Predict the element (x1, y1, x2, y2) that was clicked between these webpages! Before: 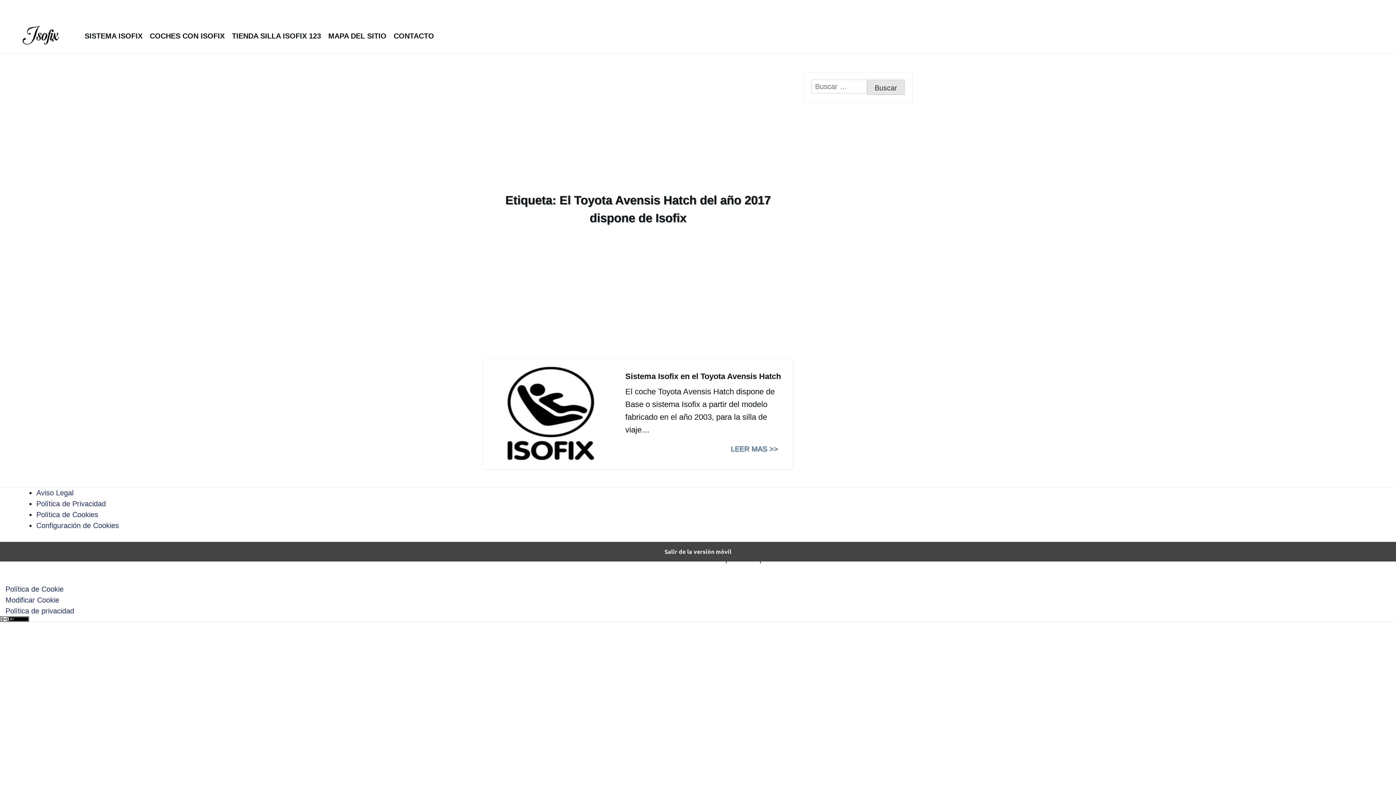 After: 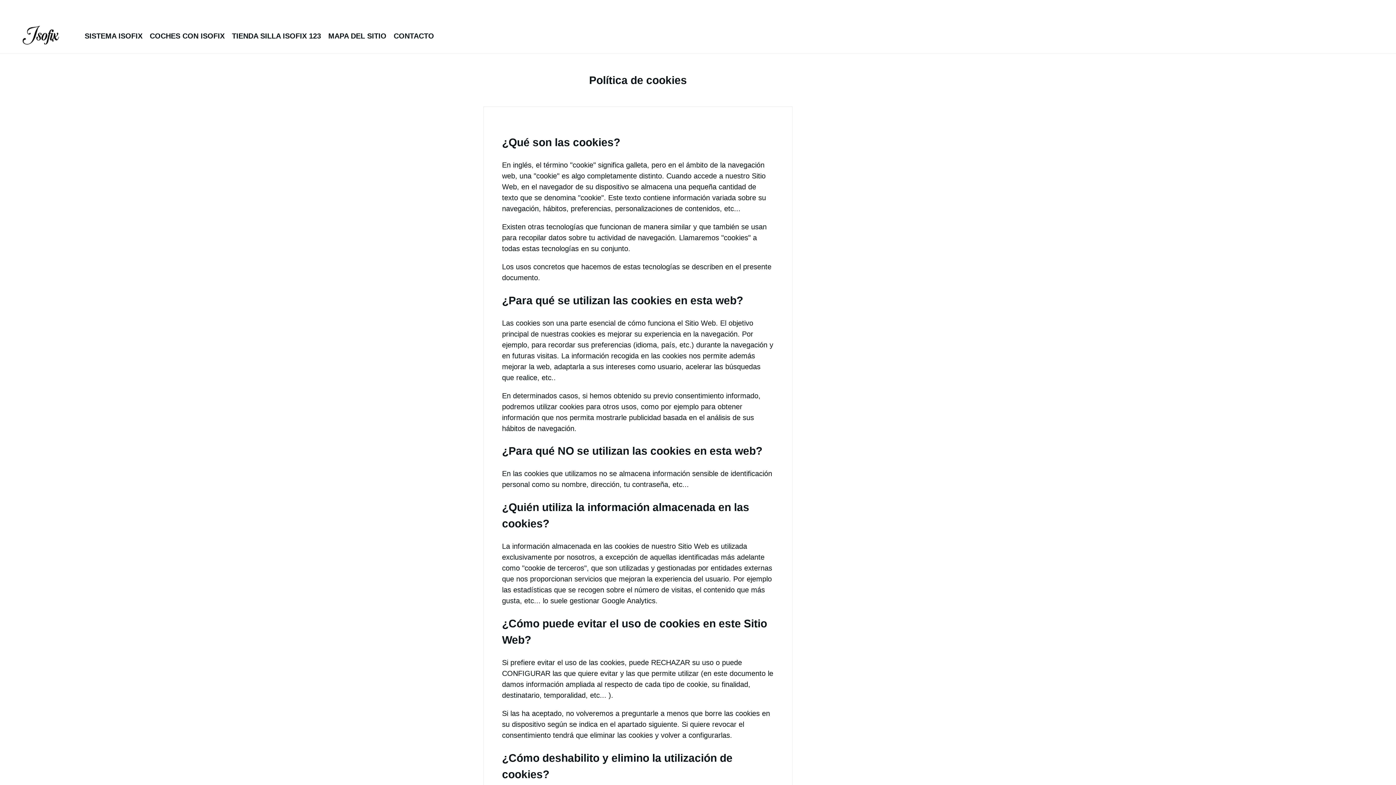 Action: bbox: (5, 585, 63, 593) label: Política de Cookie